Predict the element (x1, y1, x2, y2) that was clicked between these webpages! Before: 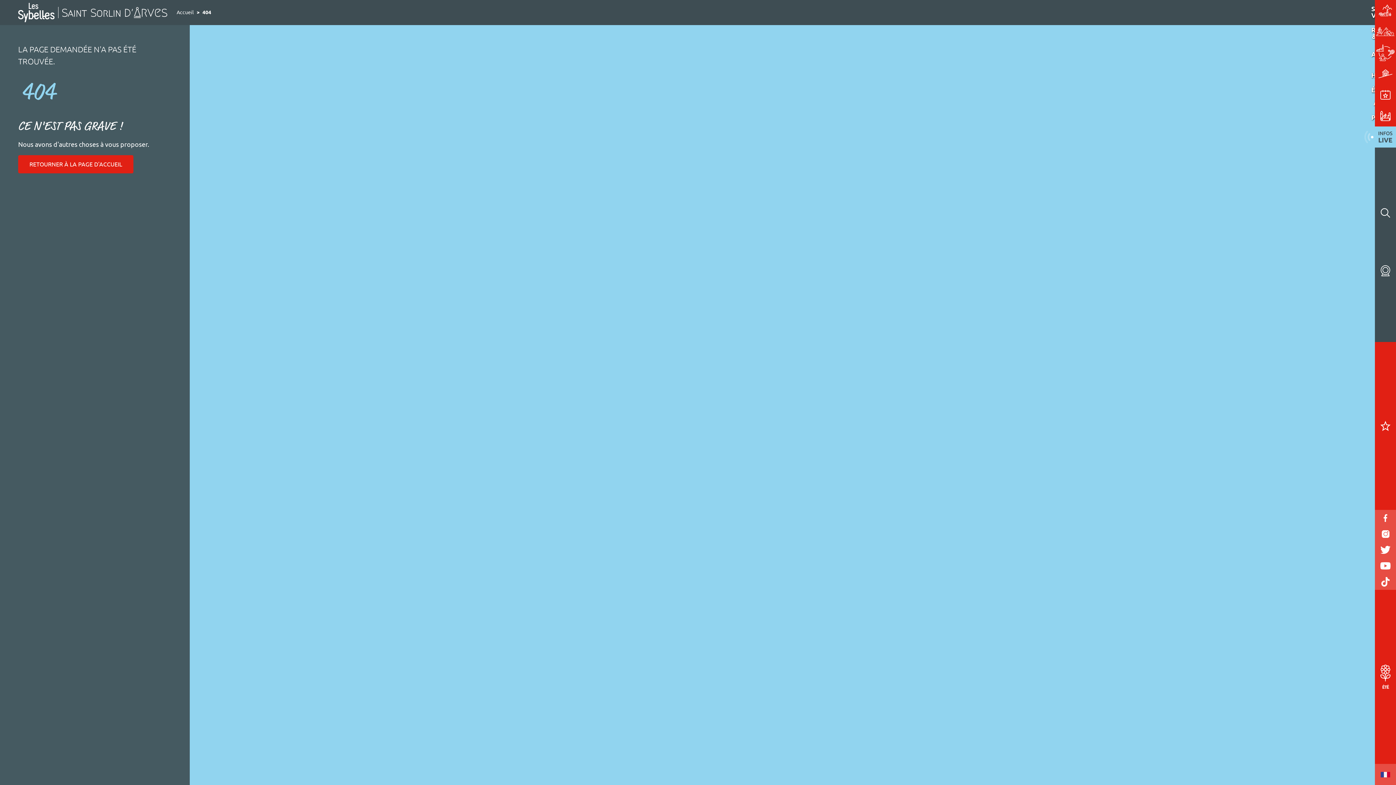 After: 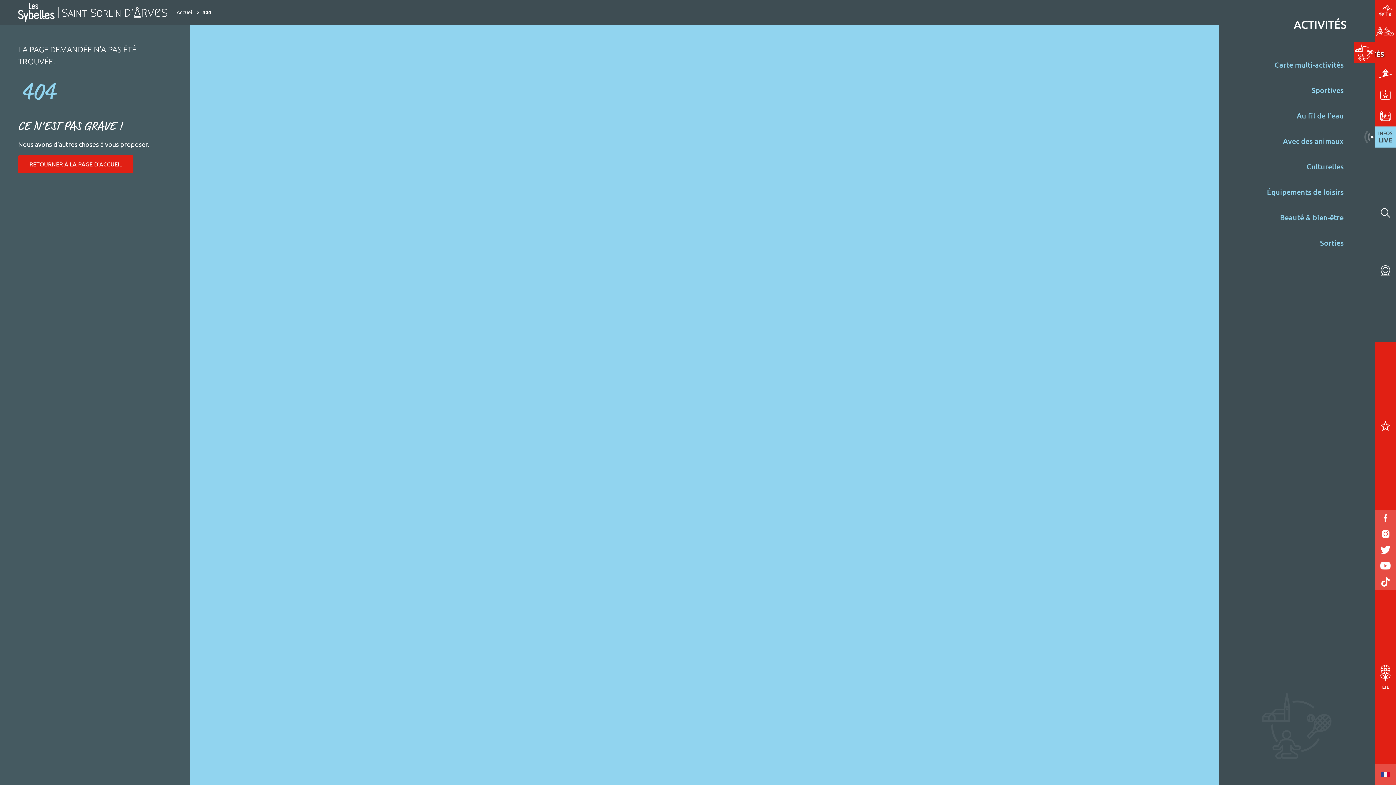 Action: label: ACTIVITÉS bbox: (1371, 42, 1396, 63)